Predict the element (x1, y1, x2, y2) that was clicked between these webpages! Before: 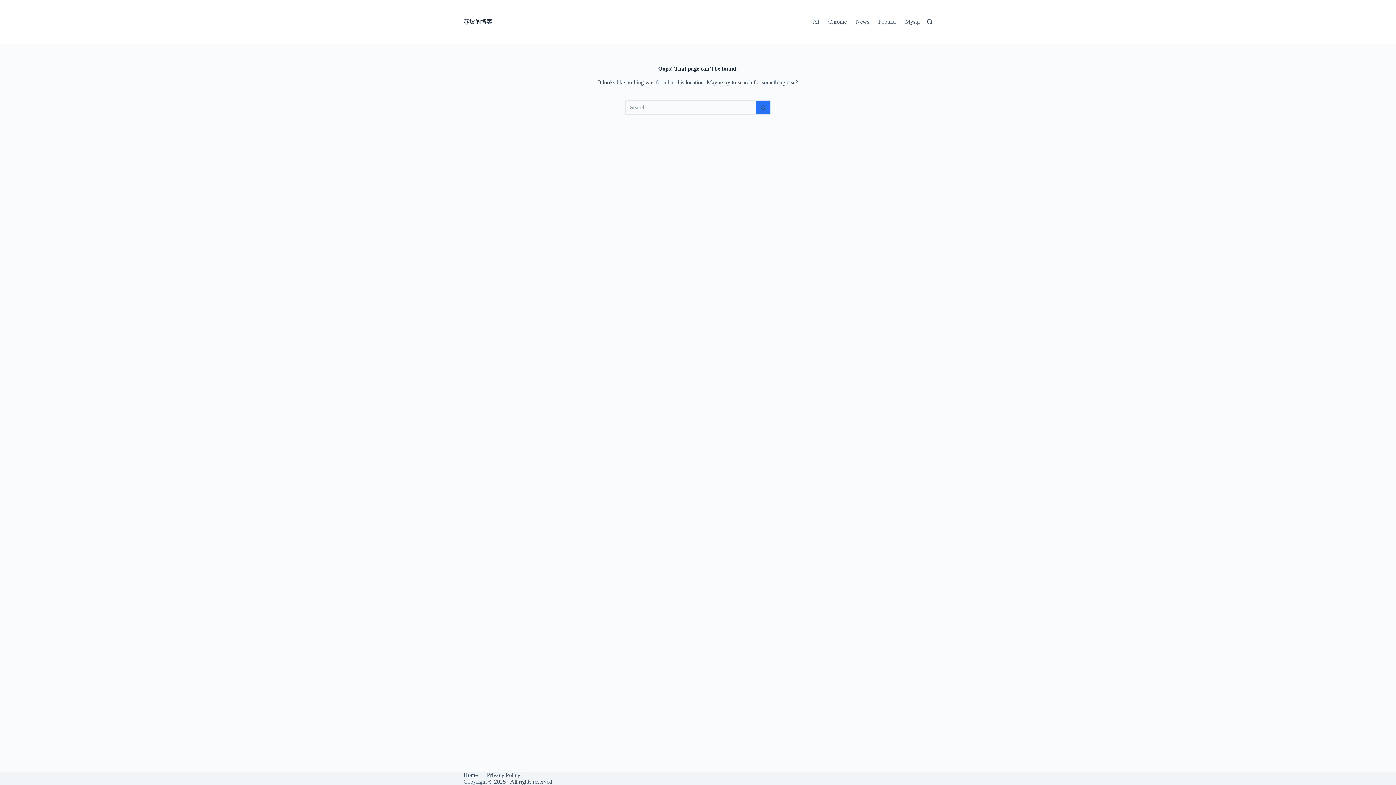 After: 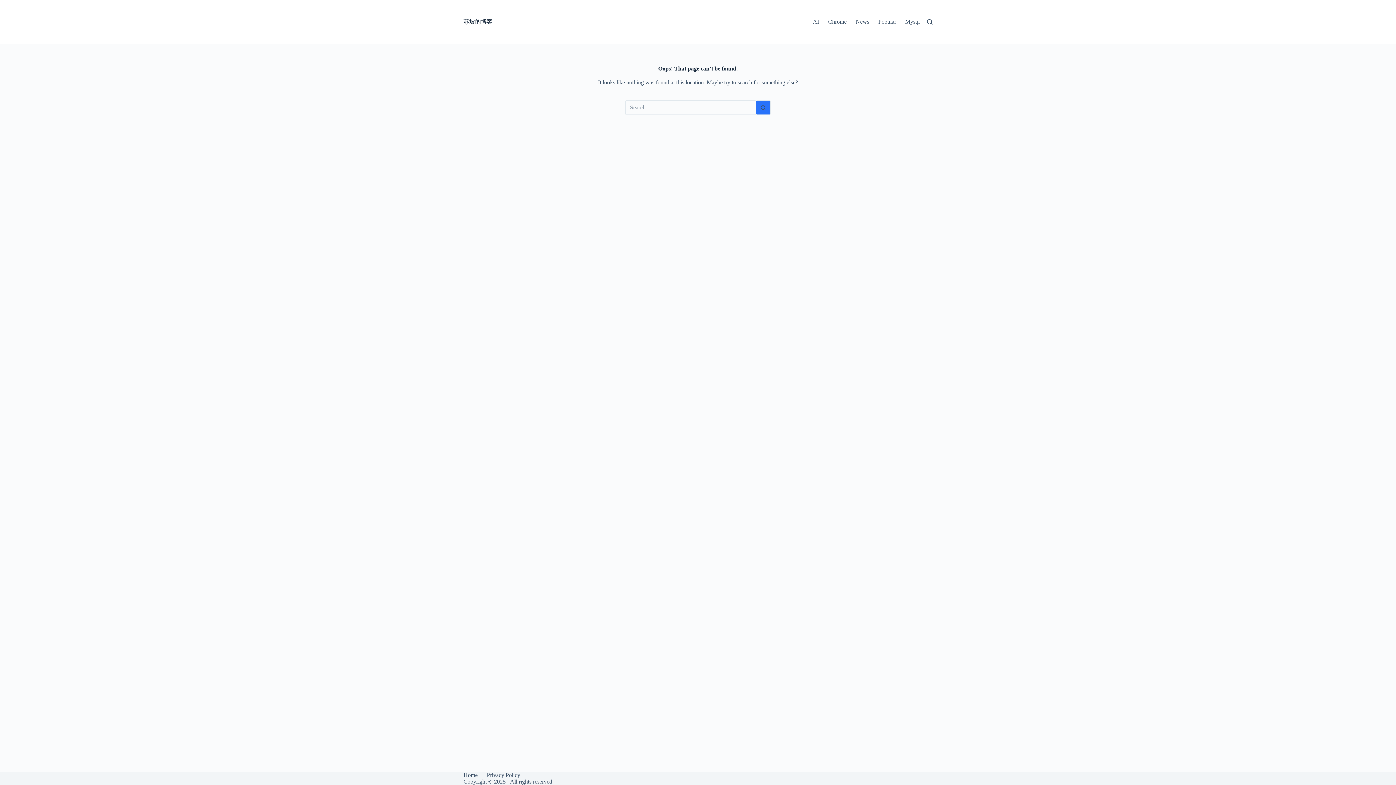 Action: label: Privacy Policy bbox: (482, 772, 524, 778)